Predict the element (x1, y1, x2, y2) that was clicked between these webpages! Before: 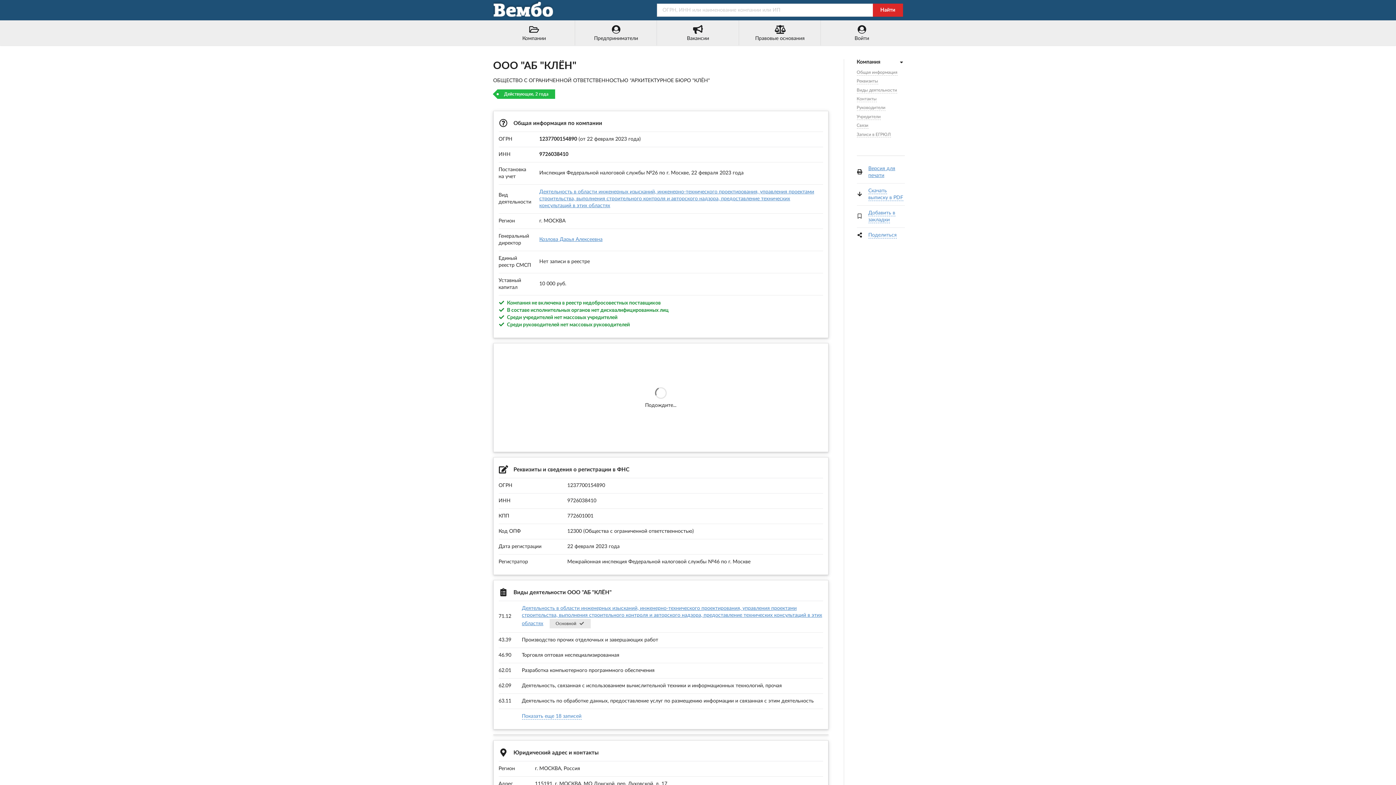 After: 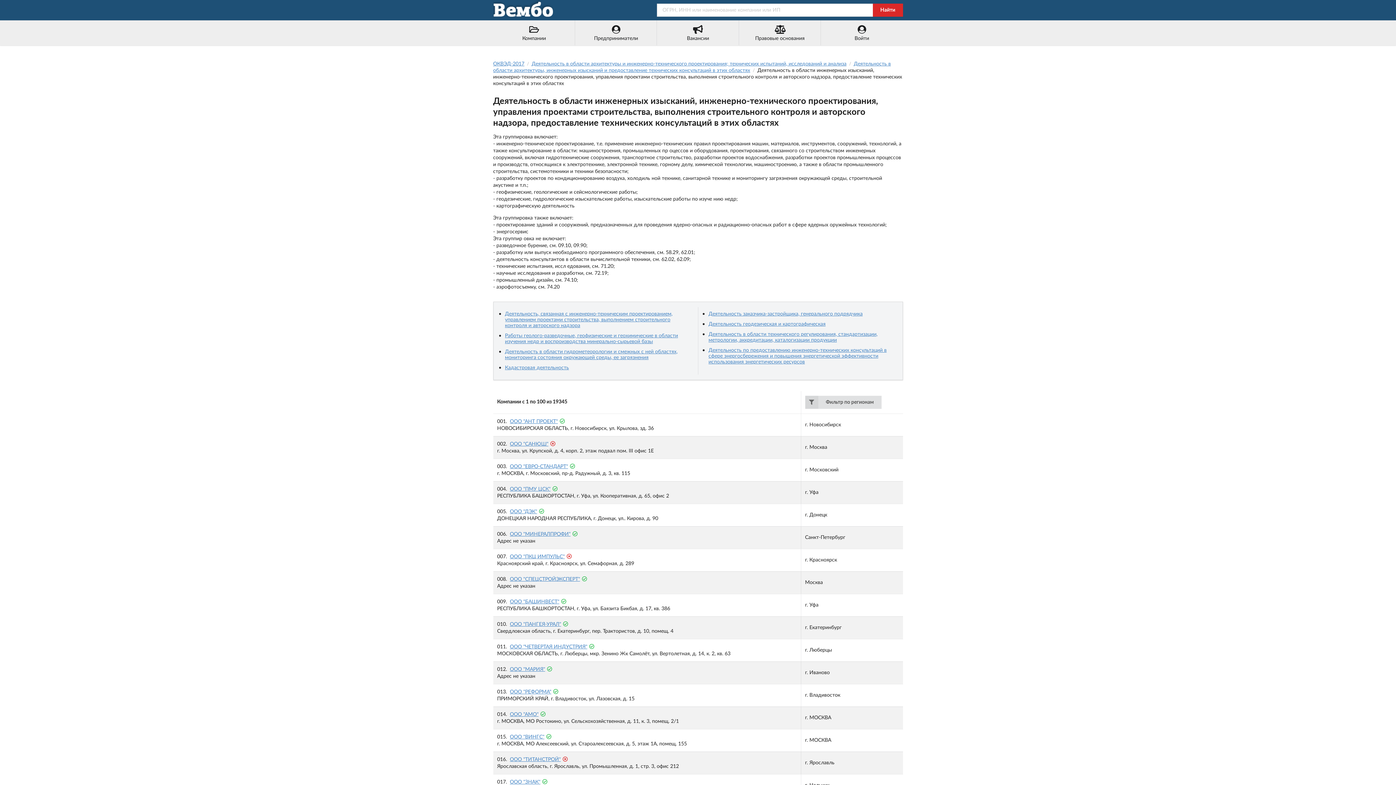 Action: label: Деятельность в области инженерных изысканий, инженерно-технического проектирования, управления проектами строительства, выполнения строительного контроля и авторского надзора, предоставление технических консультаций в этих областях bbox: (539, 189, 814, 208)